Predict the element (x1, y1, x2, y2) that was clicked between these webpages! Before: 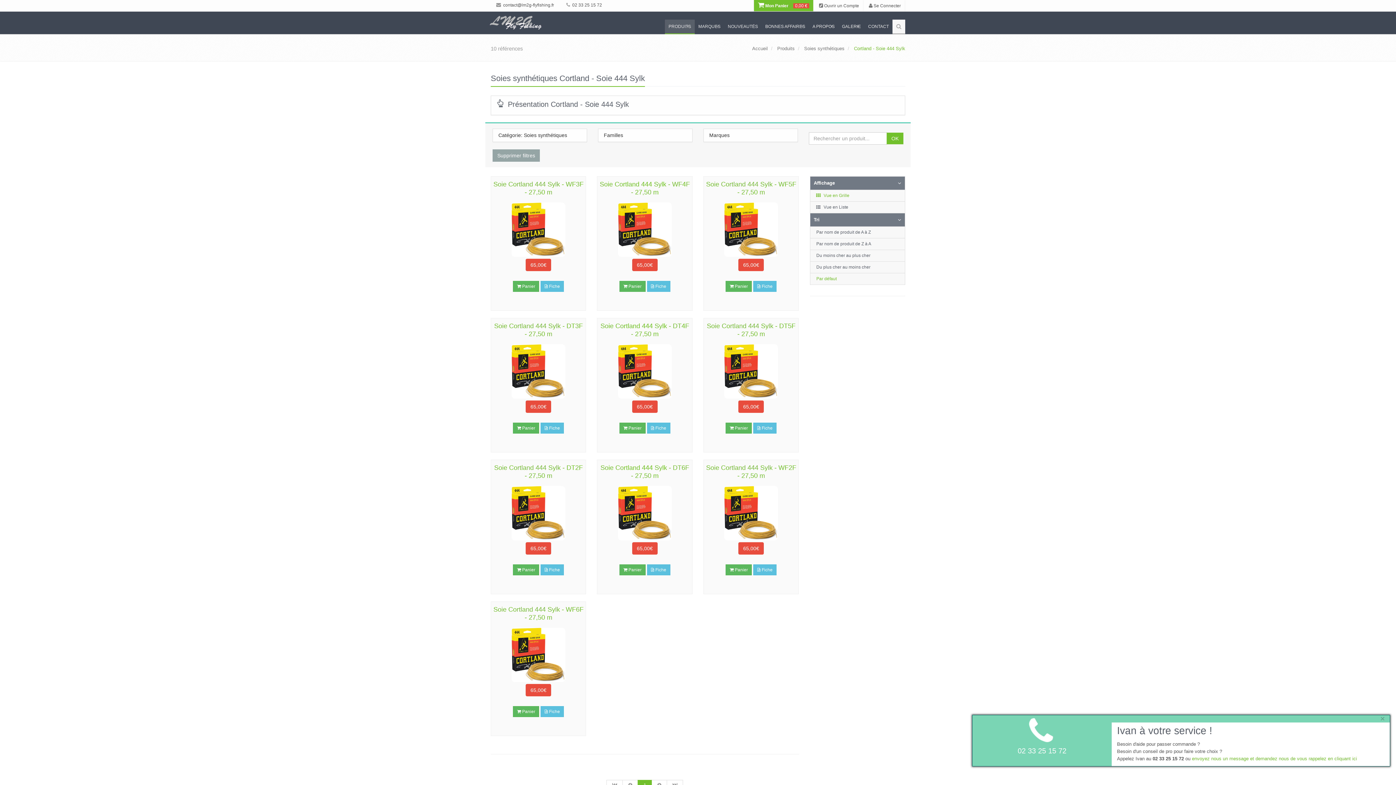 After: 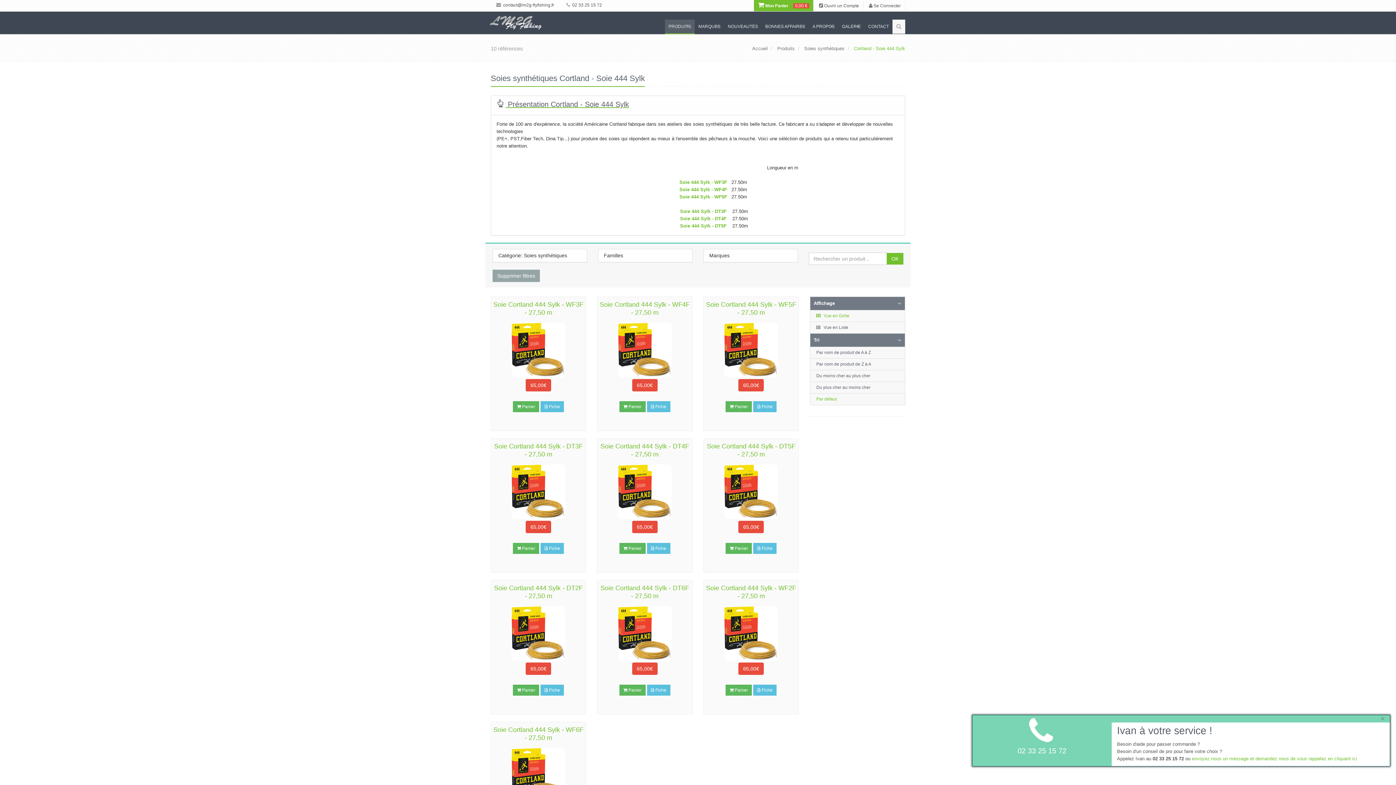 Action: bbox: (491, 96, 905, 114) label:  Présentation Cortland - Soie 444 Sylk